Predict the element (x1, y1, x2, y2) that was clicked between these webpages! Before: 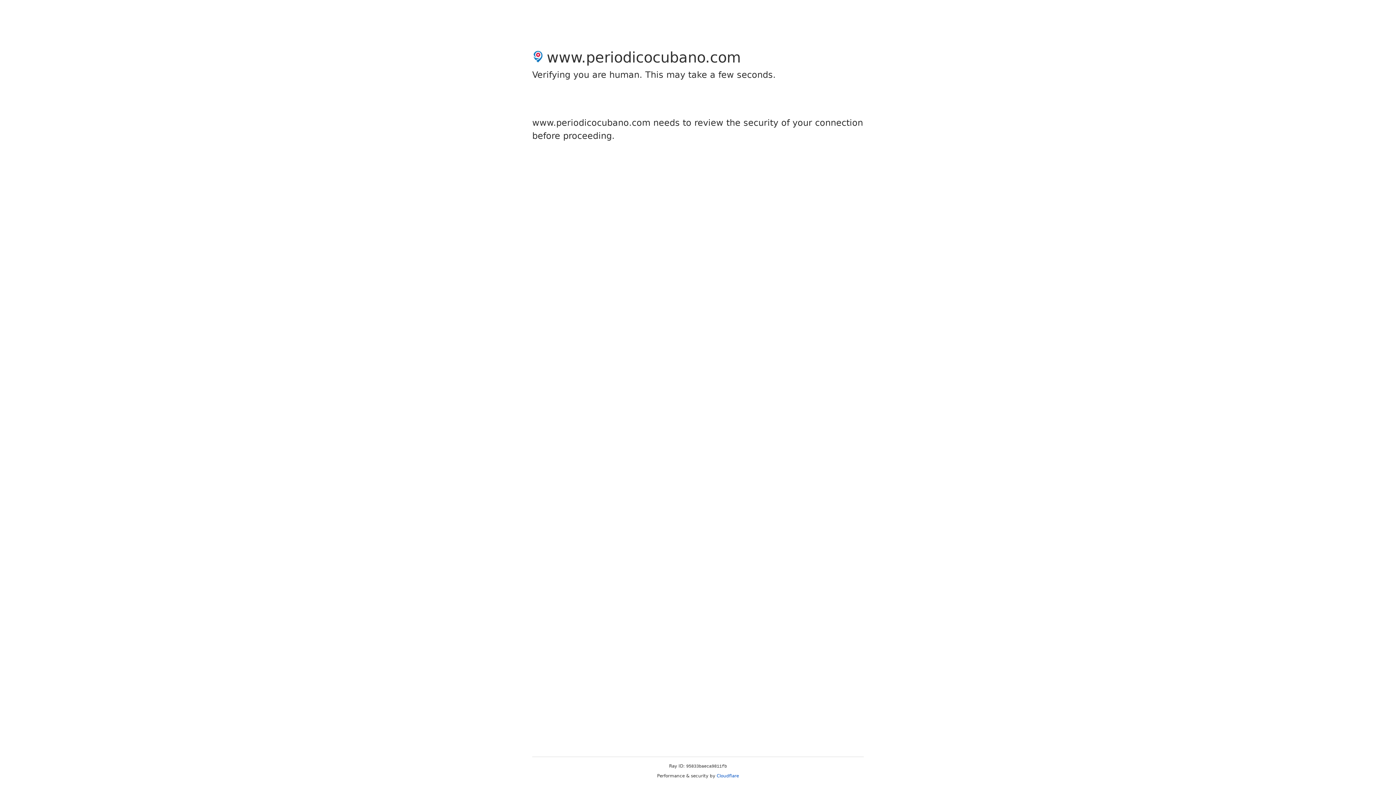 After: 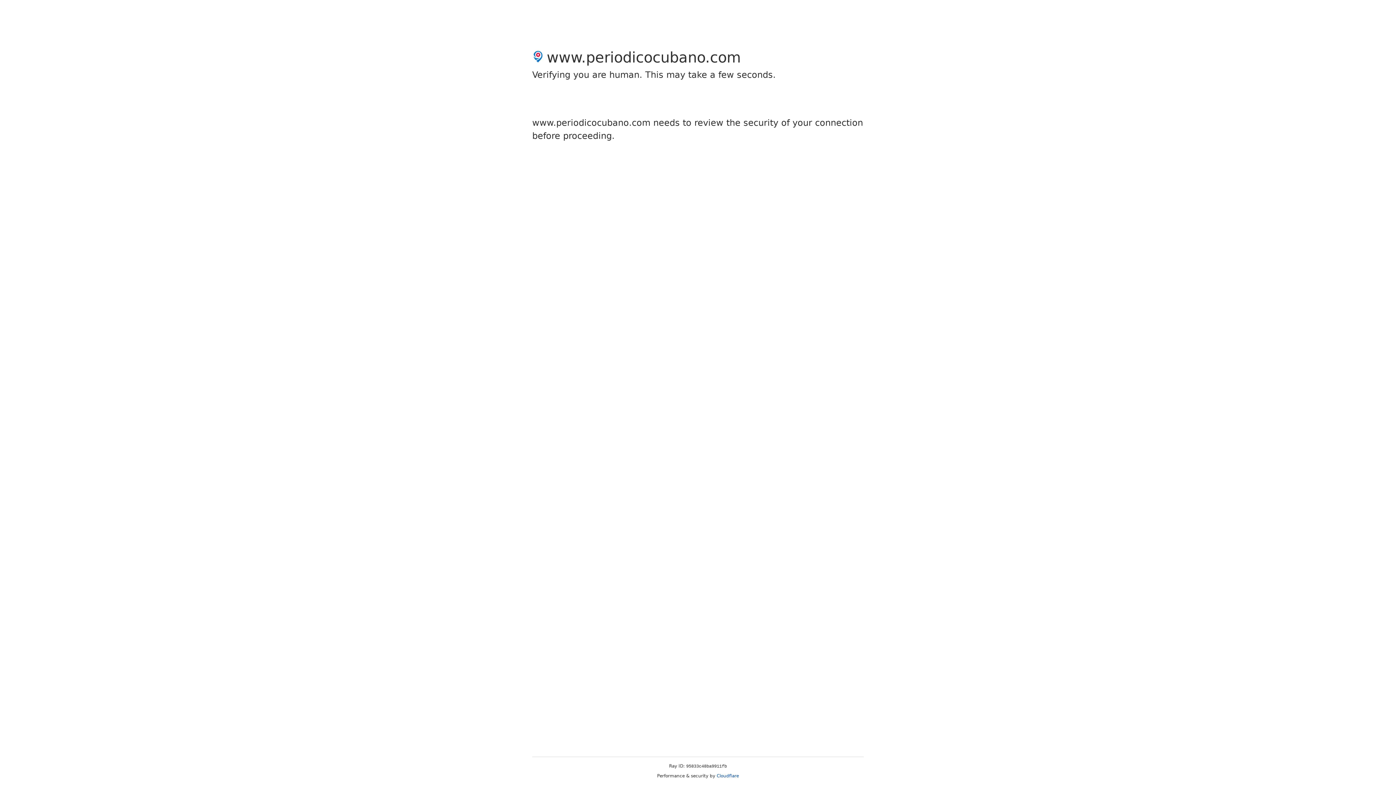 Action: label: Cloudflare bbox: (716, 773, 739, 778)